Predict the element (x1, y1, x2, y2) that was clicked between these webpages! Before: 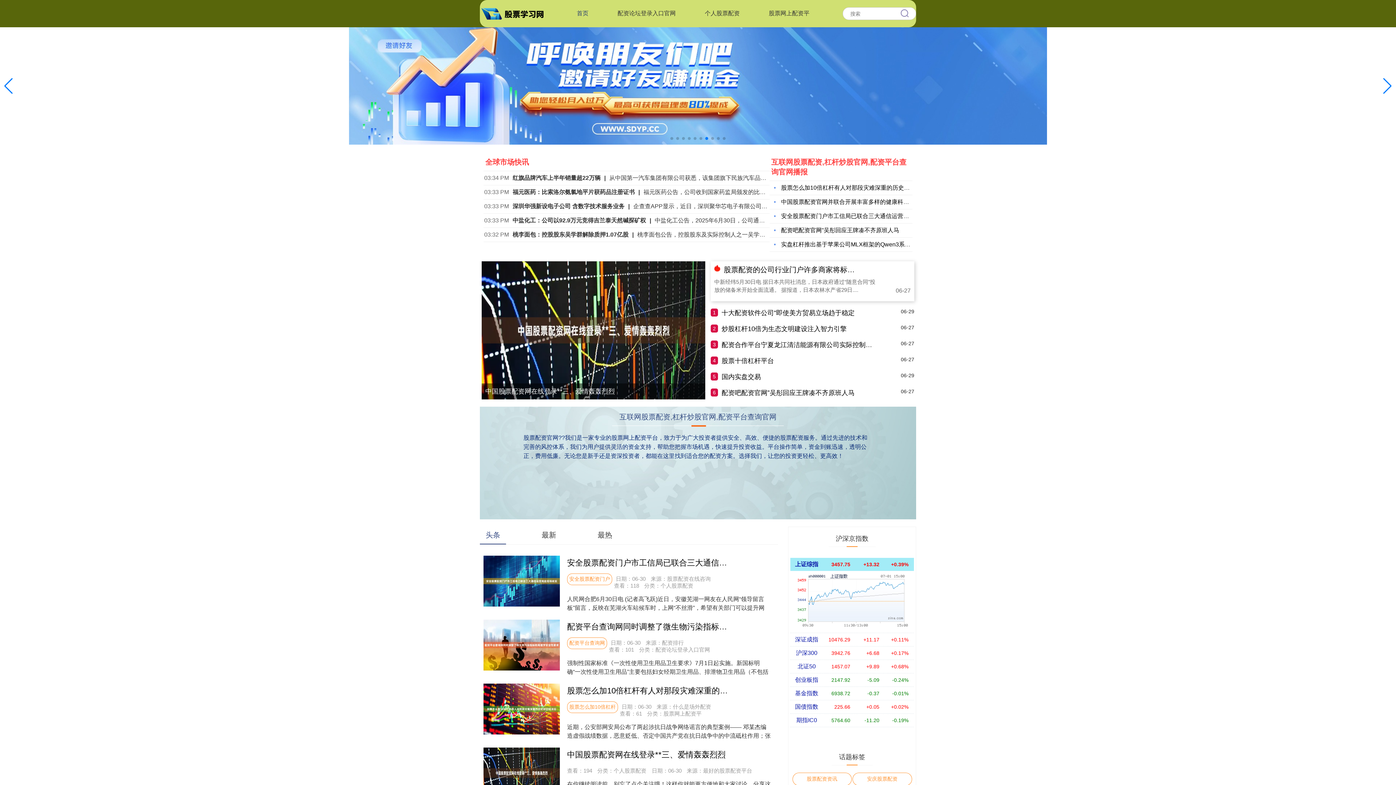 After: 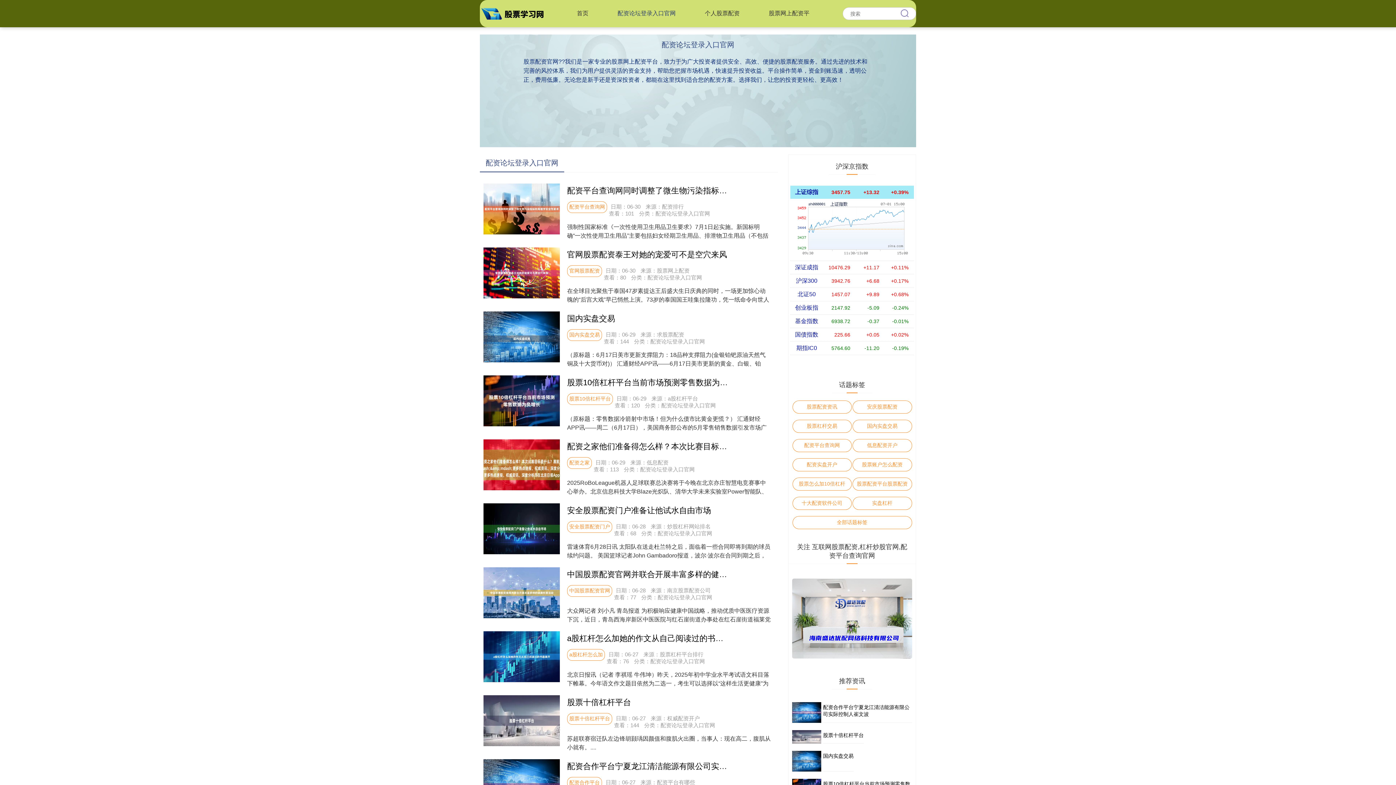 Action: bbox: (614, 8, 679, 18) label: 配资论坛登录入口官网